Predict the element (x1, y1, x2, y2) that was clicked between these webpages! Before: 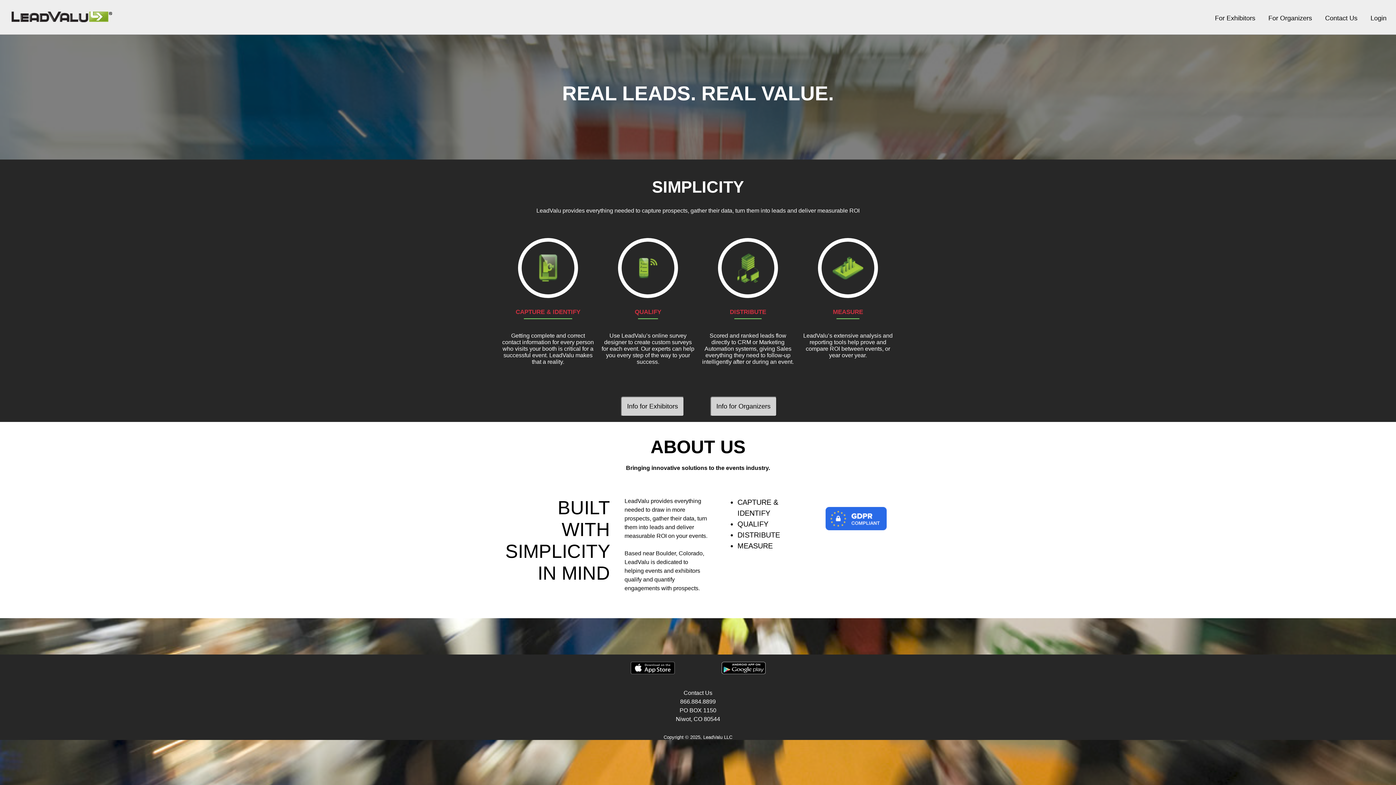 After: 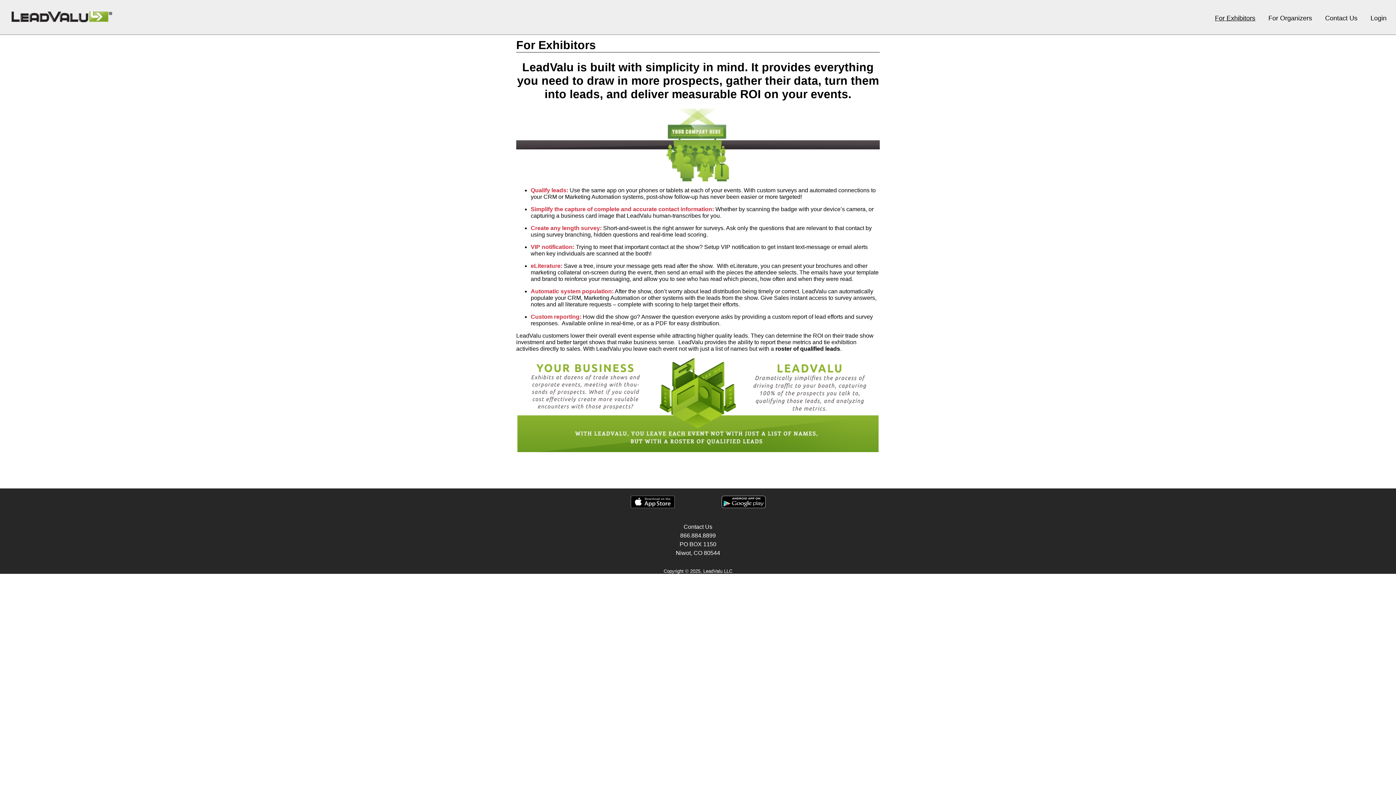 Action: bbox: (1209, 8, 1261, 27) label: For Exhibitors